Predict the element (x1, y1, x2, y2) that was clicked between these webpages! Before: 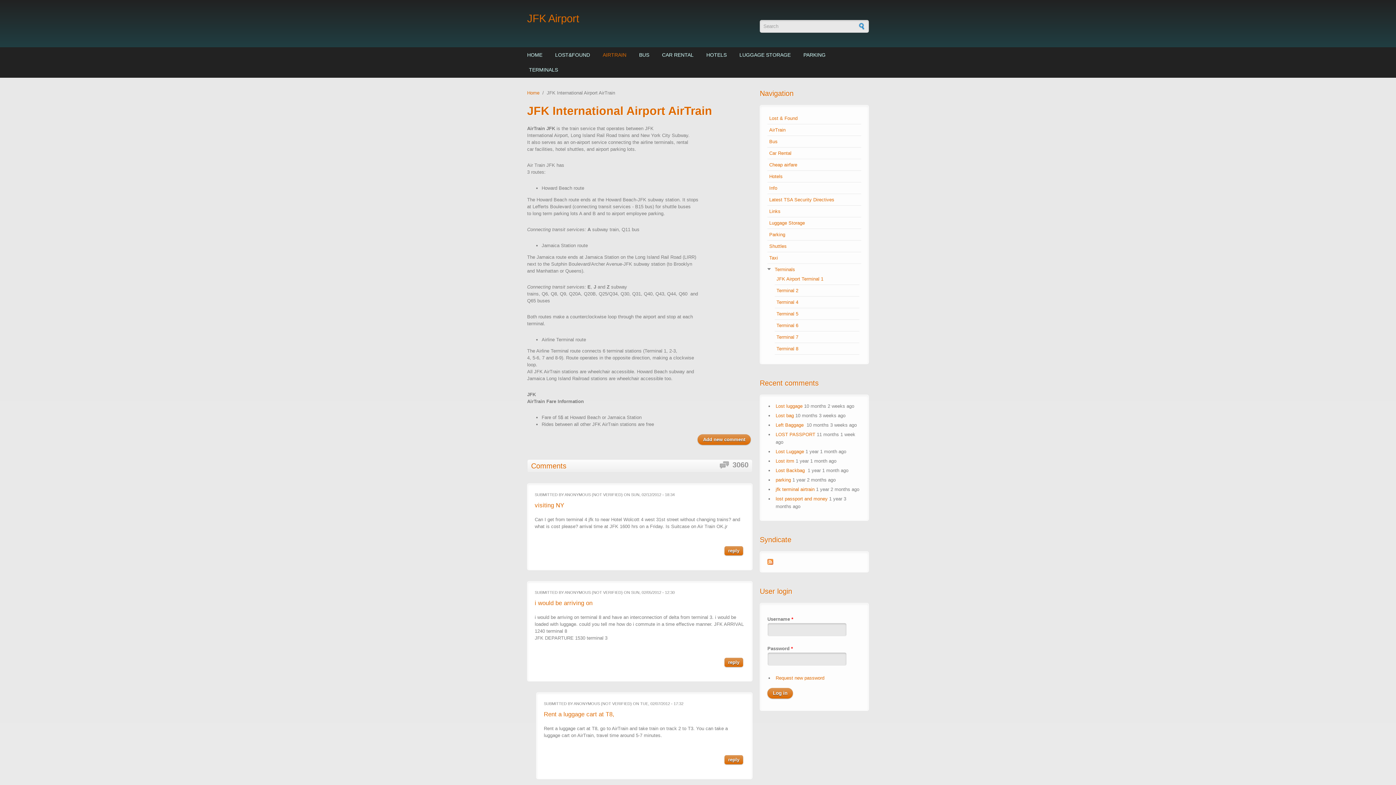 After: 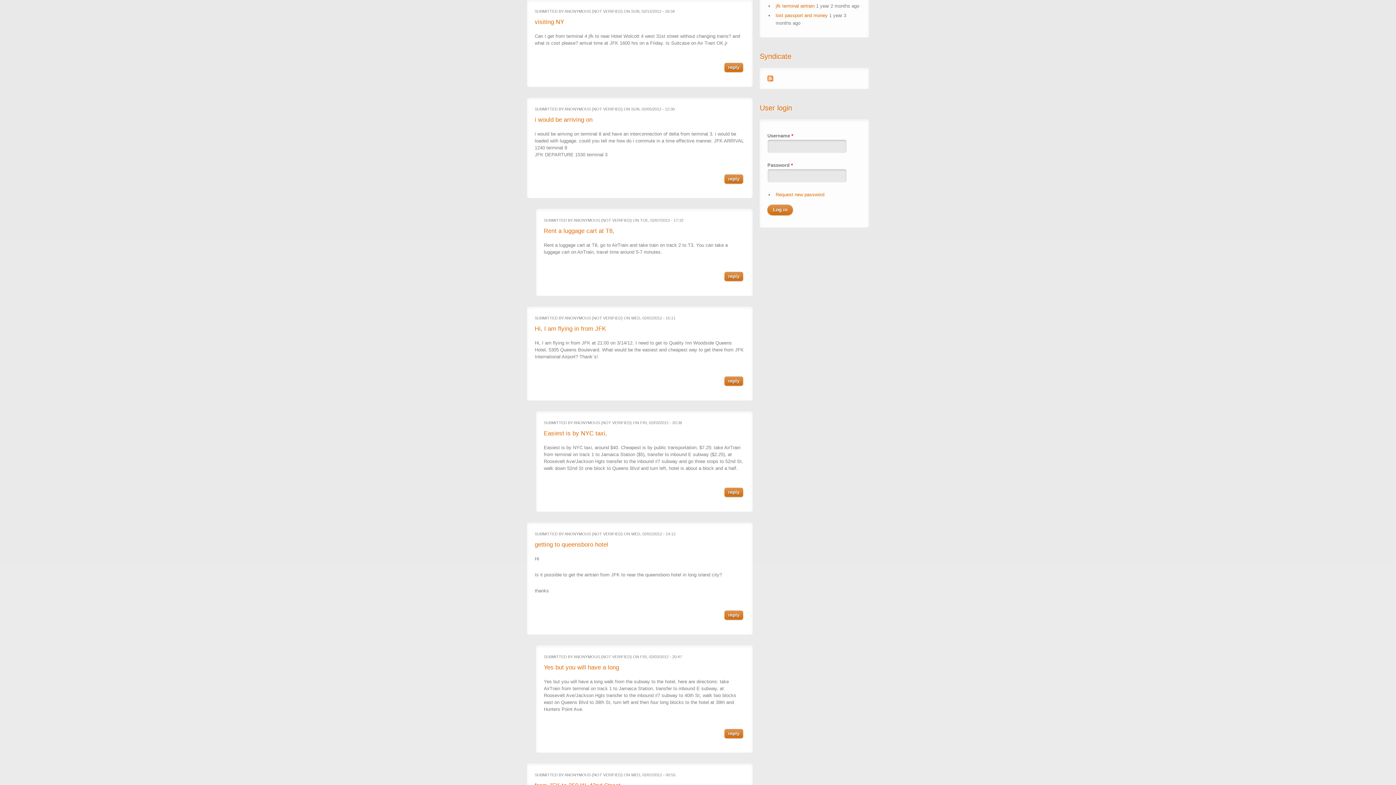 Action: label: visiting NY bbox: (534, 502, 564, 509)